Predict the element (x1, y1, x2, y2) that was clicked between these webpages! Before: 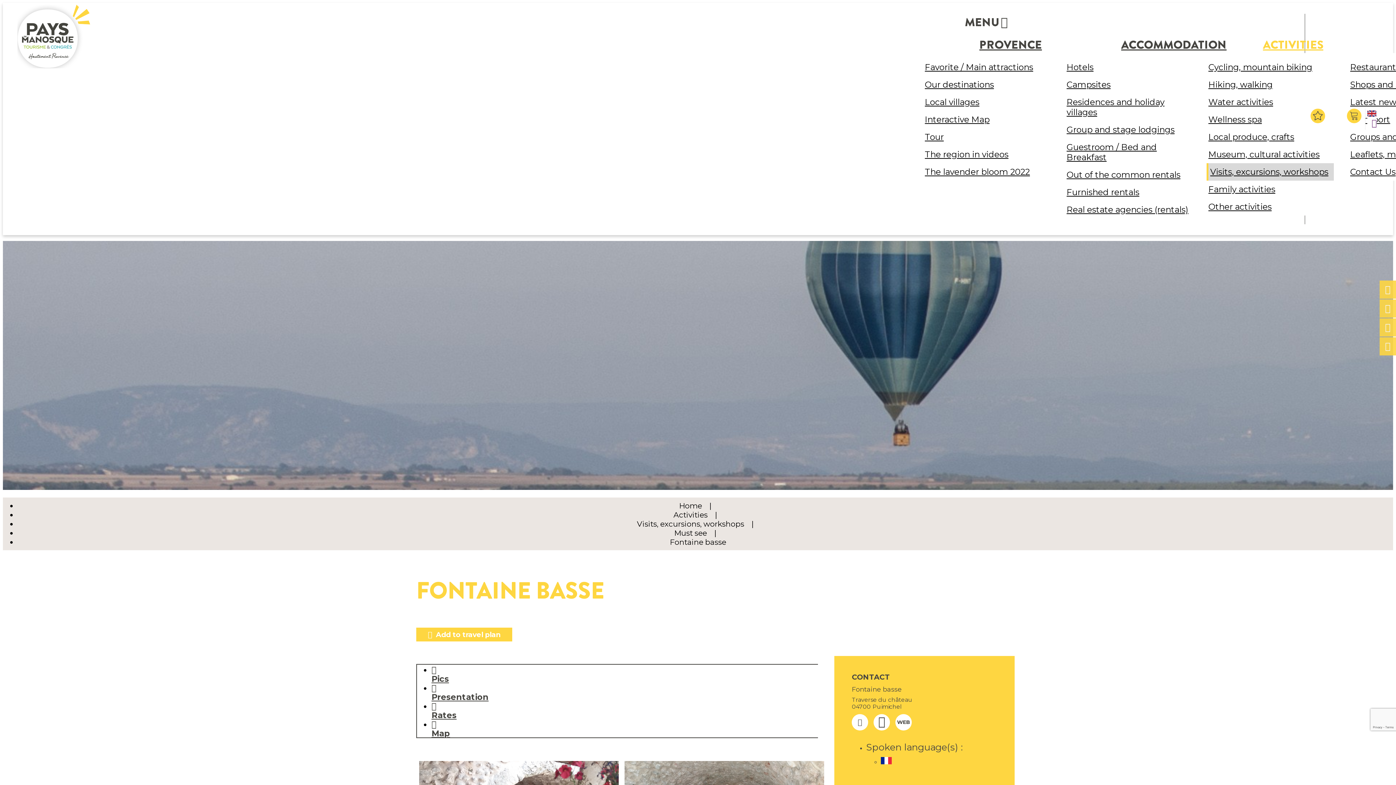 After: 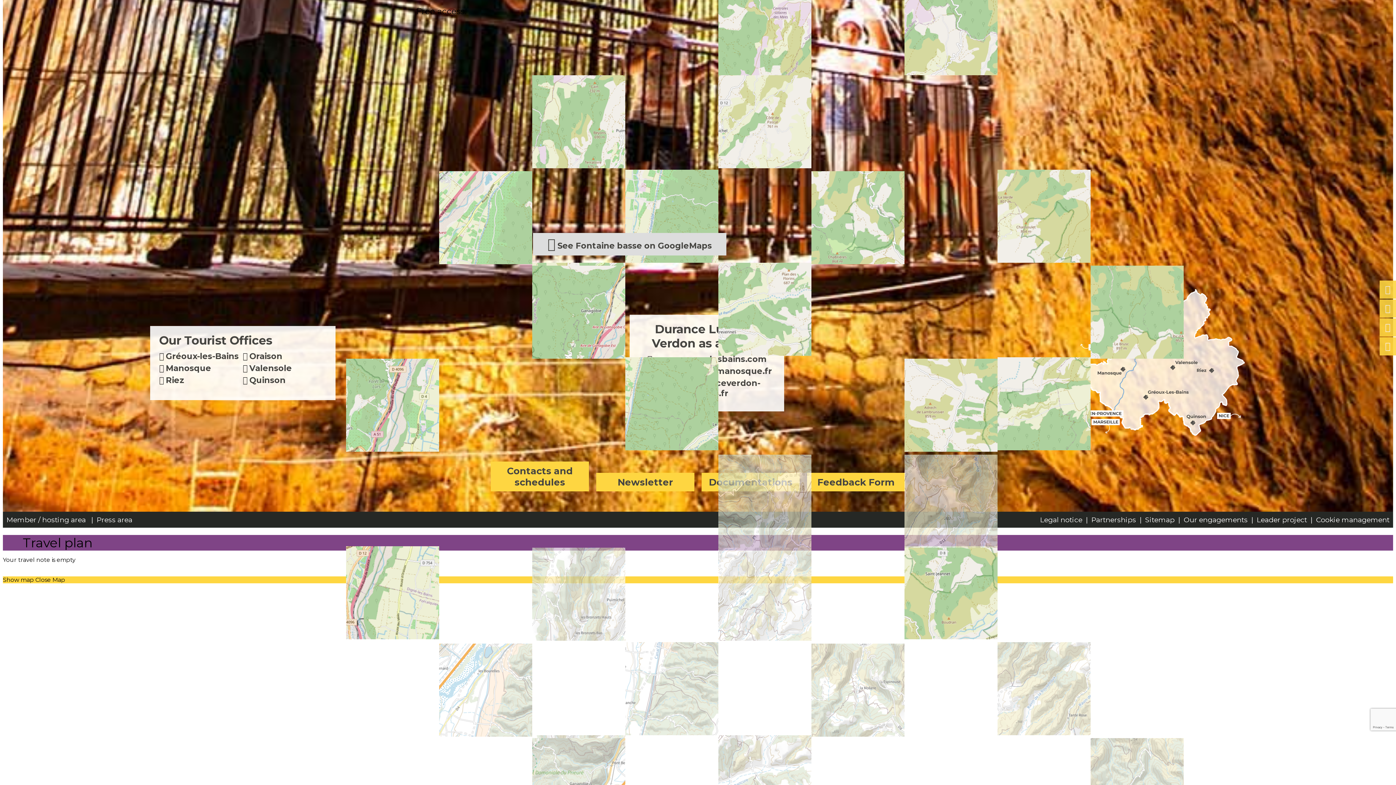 Action: bbox: (431, 720, 833, 738) label: Map